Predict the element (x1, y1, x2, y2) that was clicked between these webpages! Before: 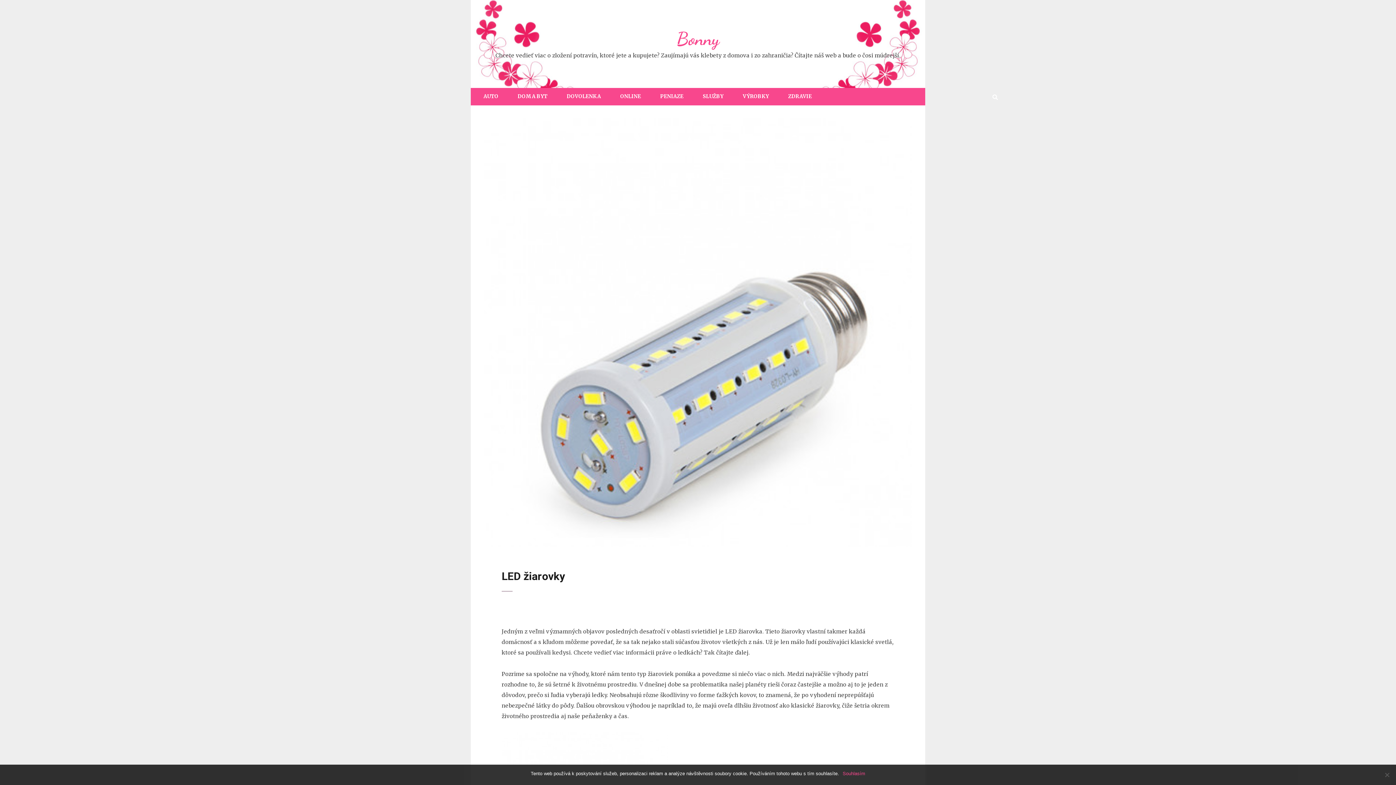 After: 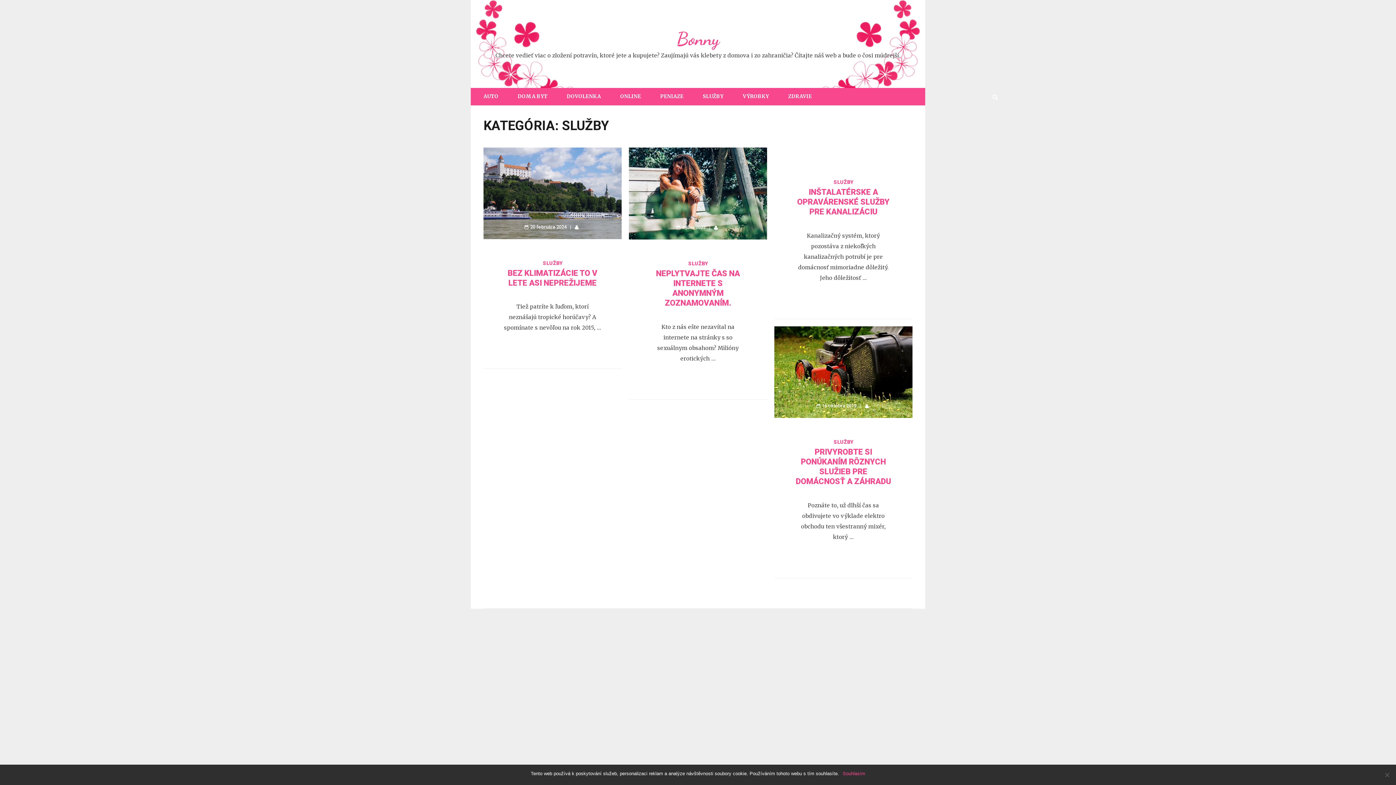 Action: bbox: (702, 87, 723, 105) label: SLUŽBY